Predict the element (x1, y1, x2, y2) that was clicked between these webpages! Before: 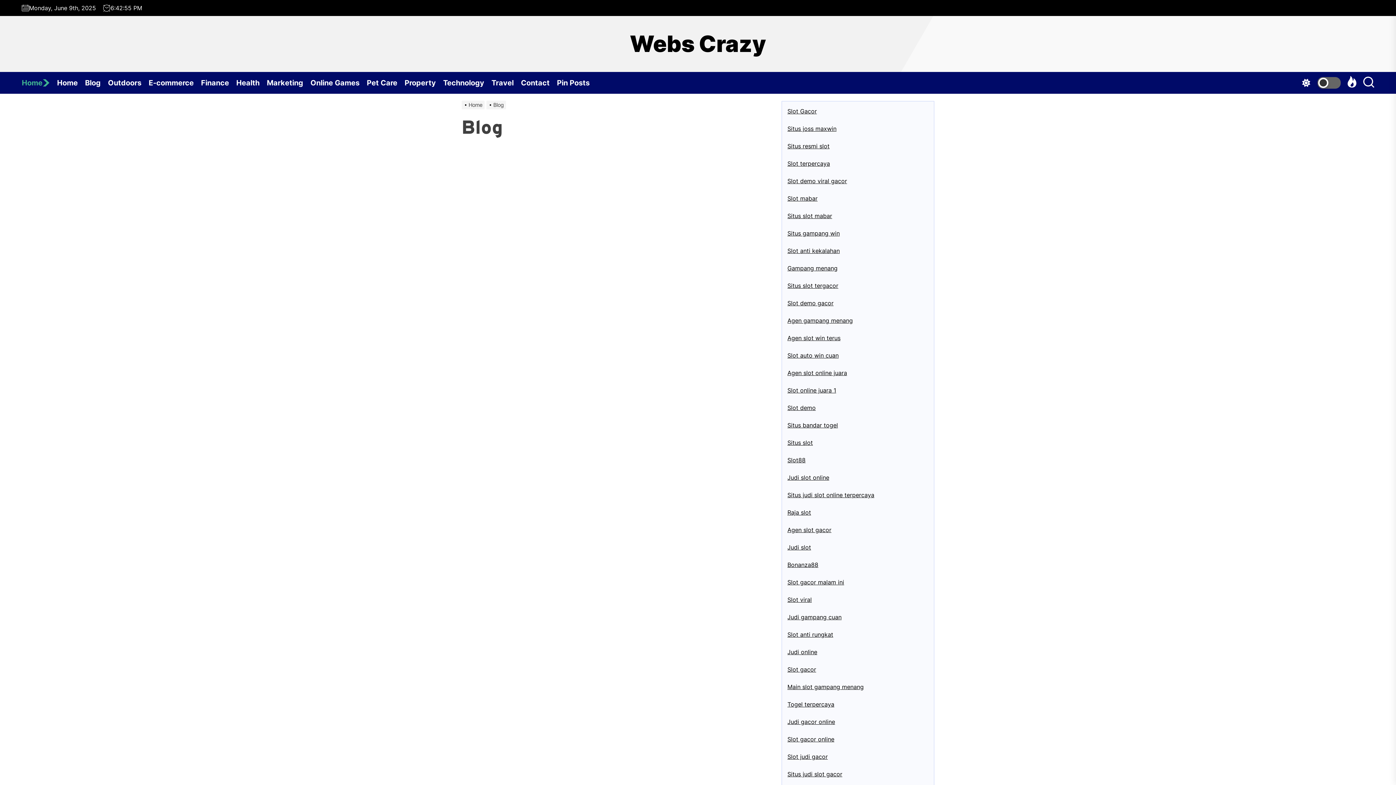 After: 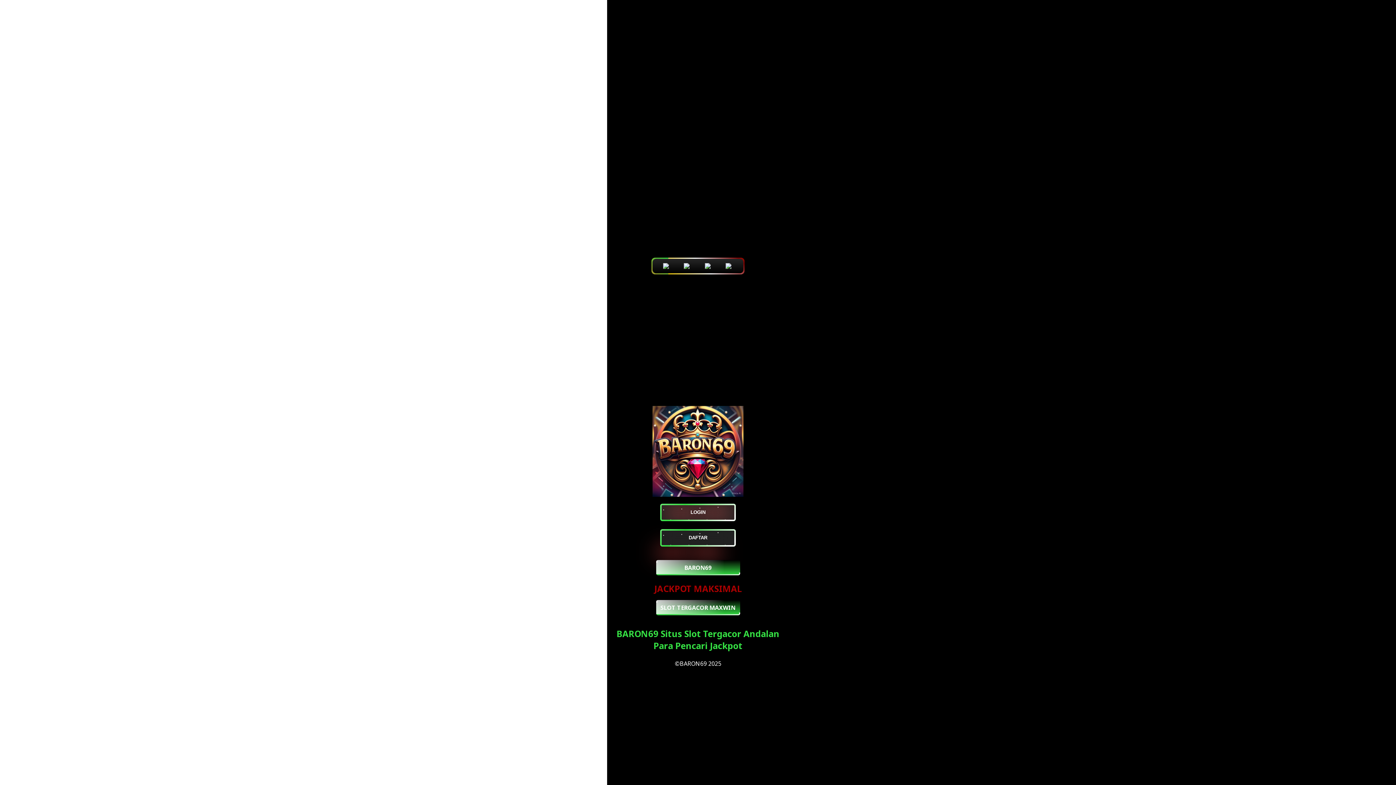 Action: label: Agen slot win terus bbox: (787, 334, 840, 341)